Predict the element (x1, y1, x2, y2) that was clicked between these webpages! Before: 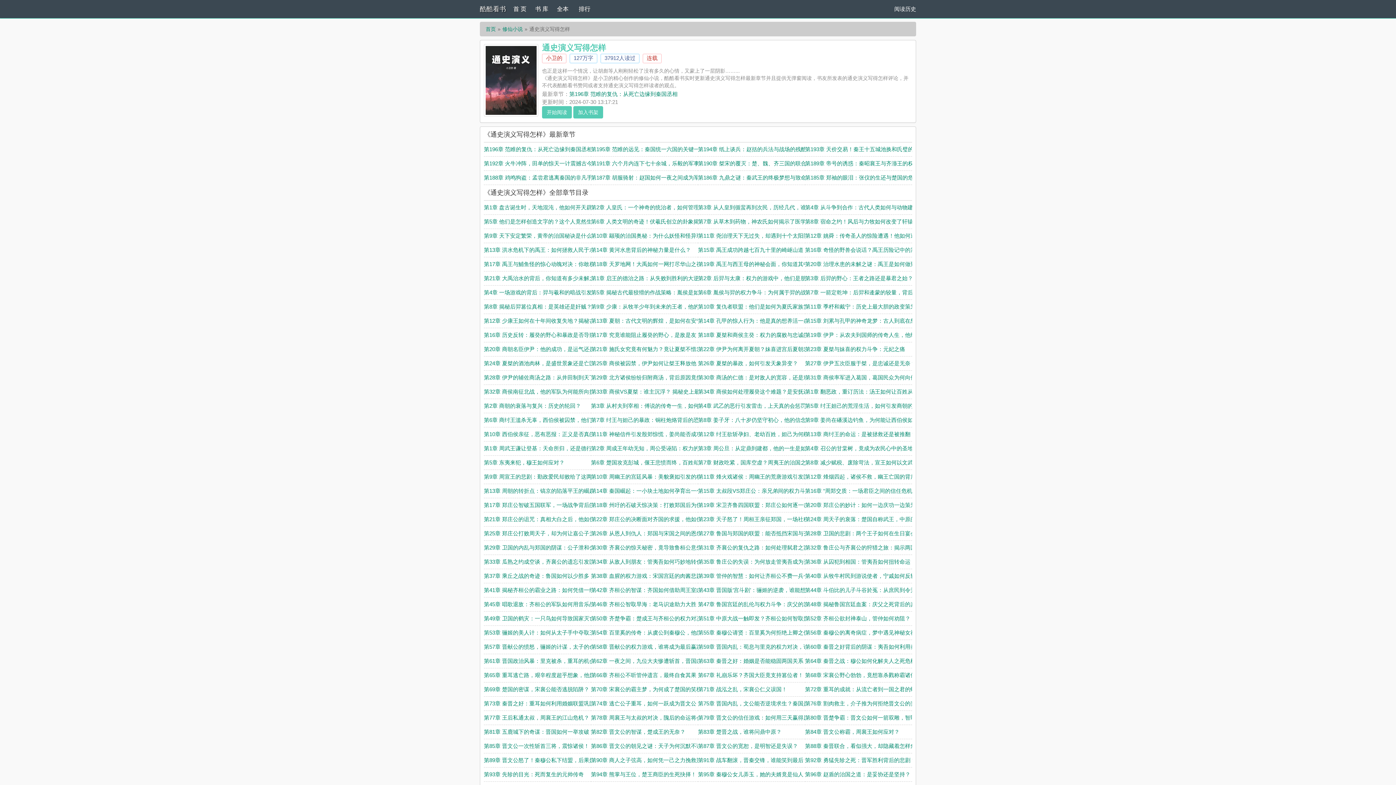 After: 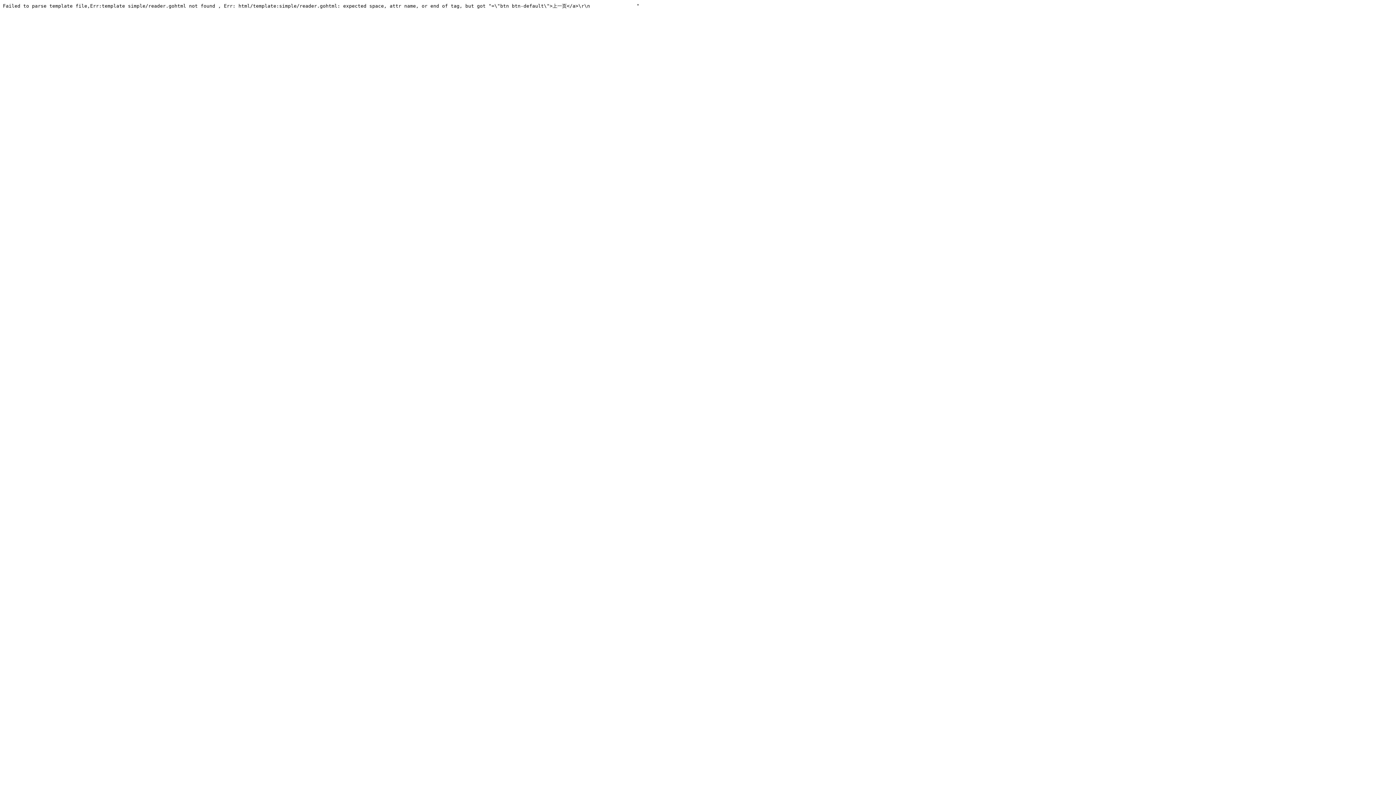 Action: bbox: (484, 700, 611, 706) label: 第73章 秦晋之好：重耳如何利用婚姻联盟巩固权力？